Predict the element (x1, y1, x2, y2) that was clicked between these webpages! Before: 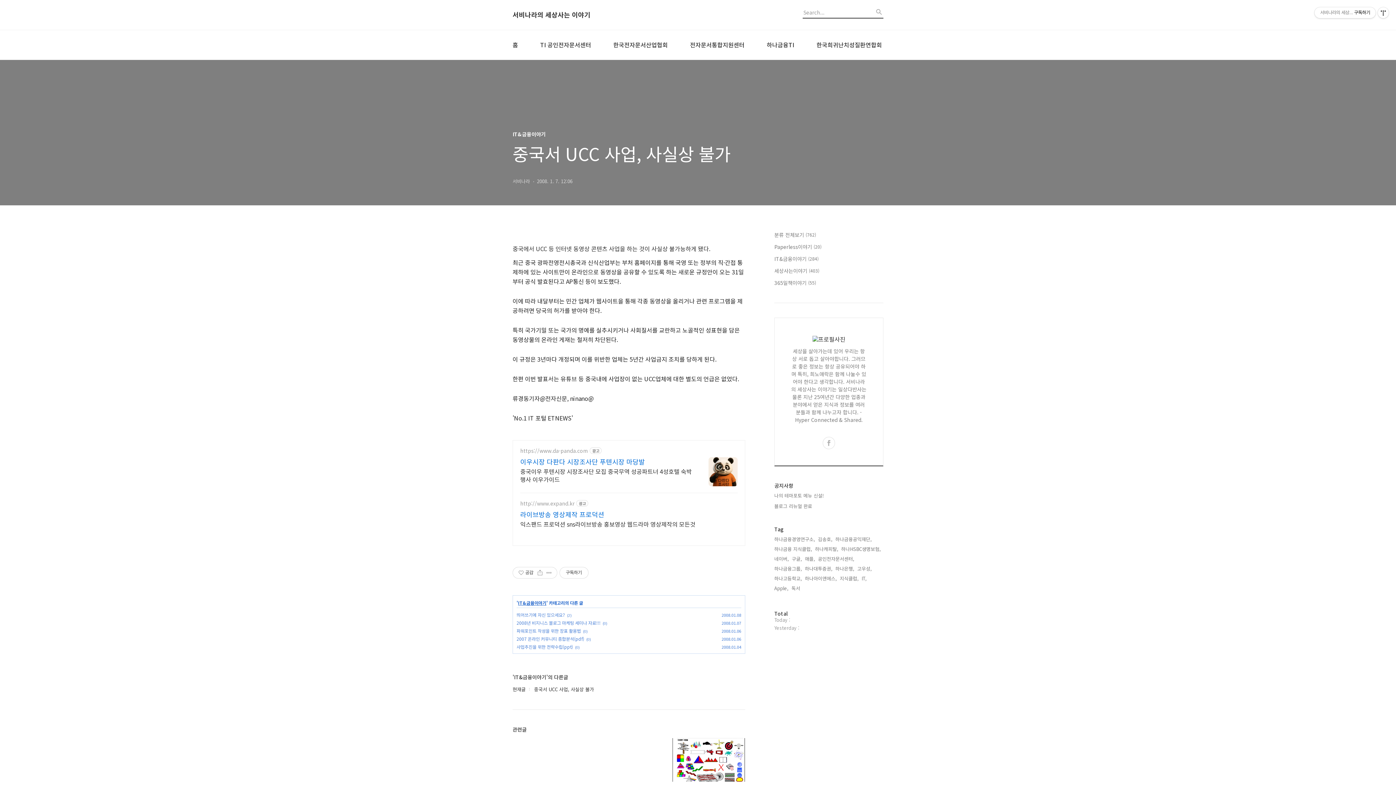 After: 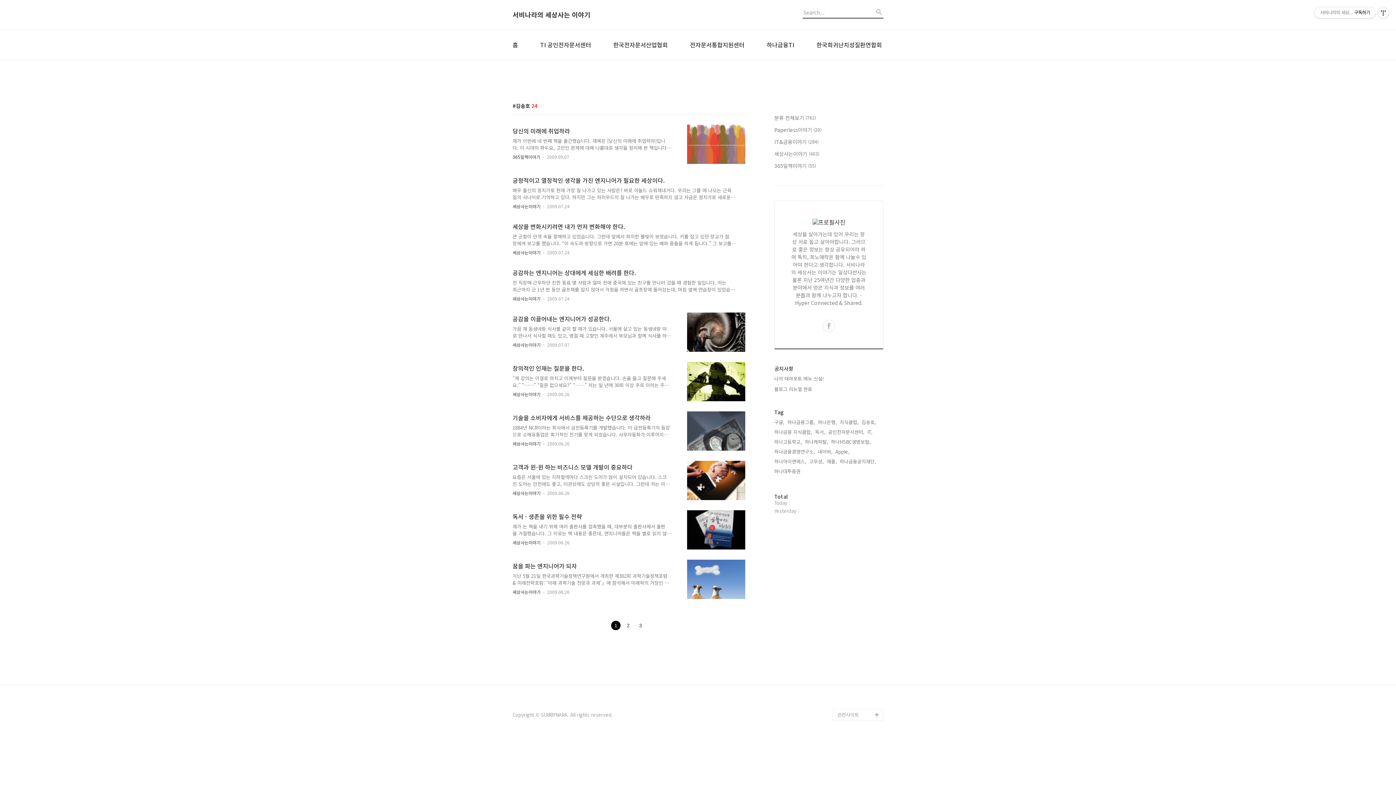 Action: bbox: (818, 535, 832, 543) label: 김송호,